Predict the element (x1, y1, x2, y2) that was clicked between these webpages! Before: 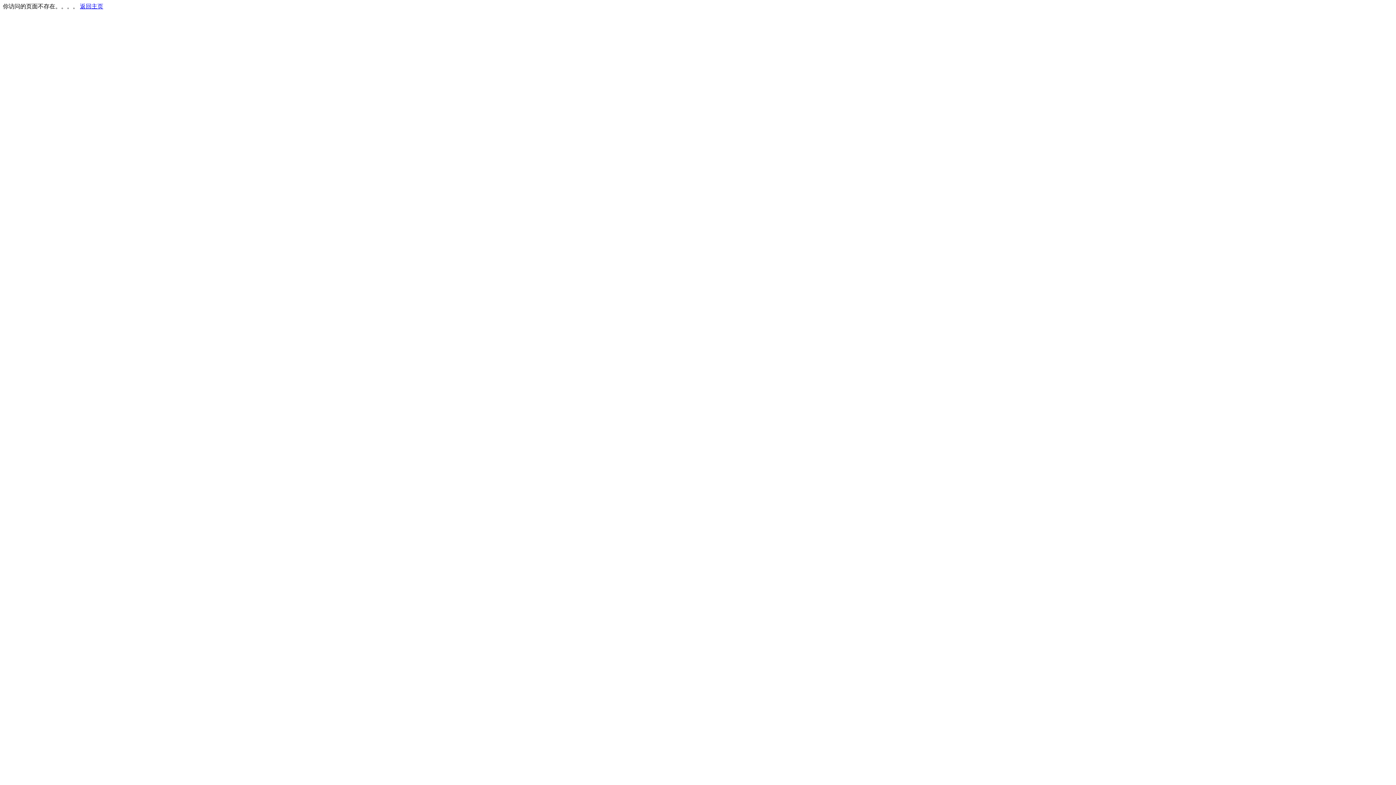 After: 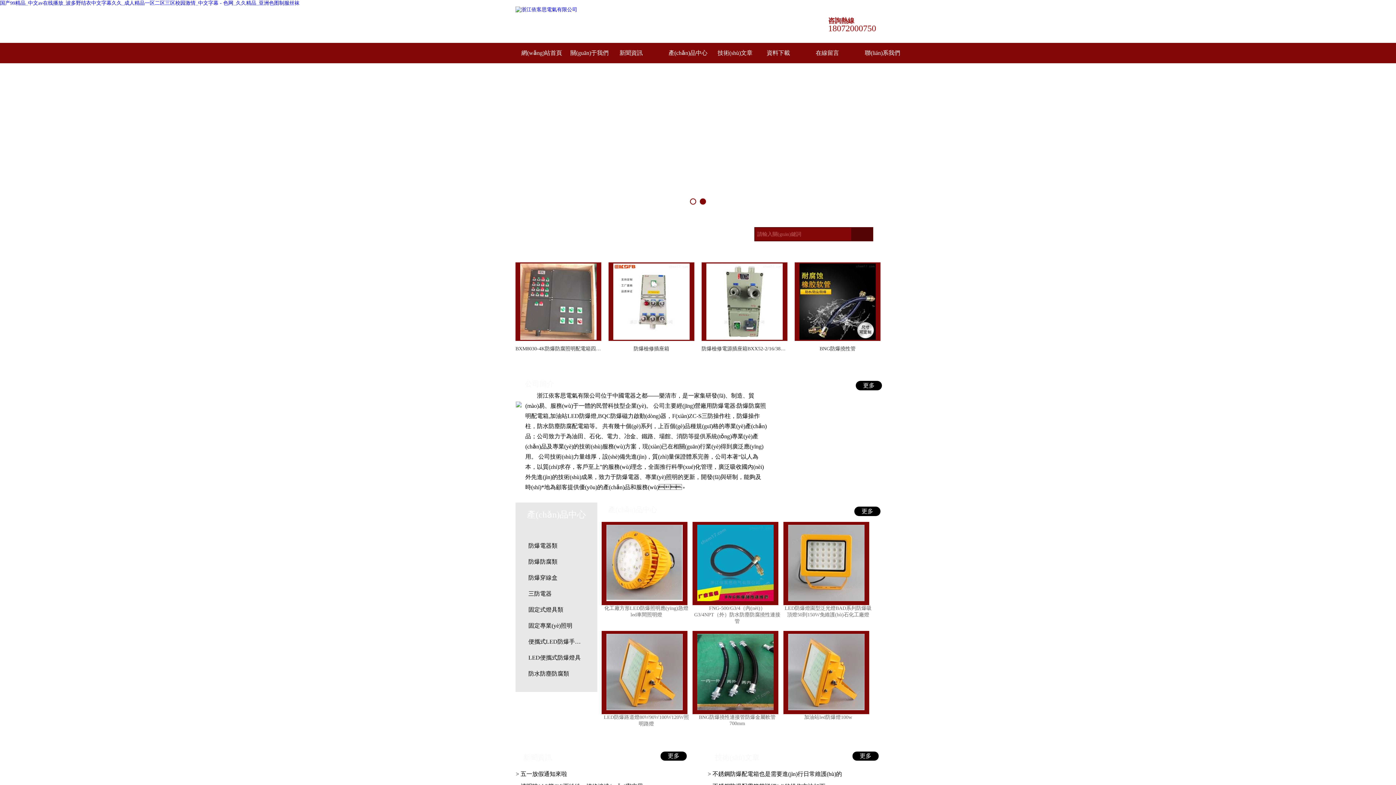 Action: label: 返回主页 bbox: (80, 3, 103, 9)